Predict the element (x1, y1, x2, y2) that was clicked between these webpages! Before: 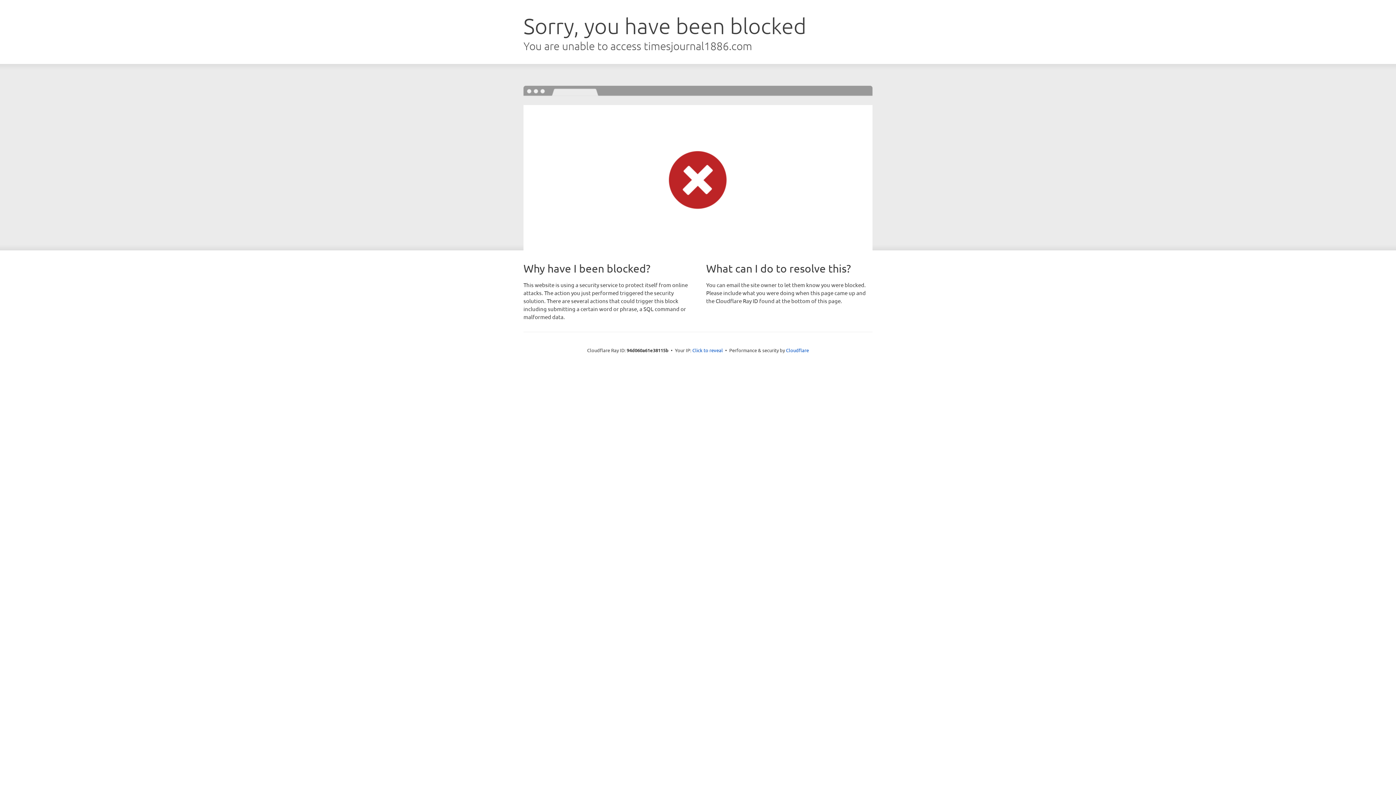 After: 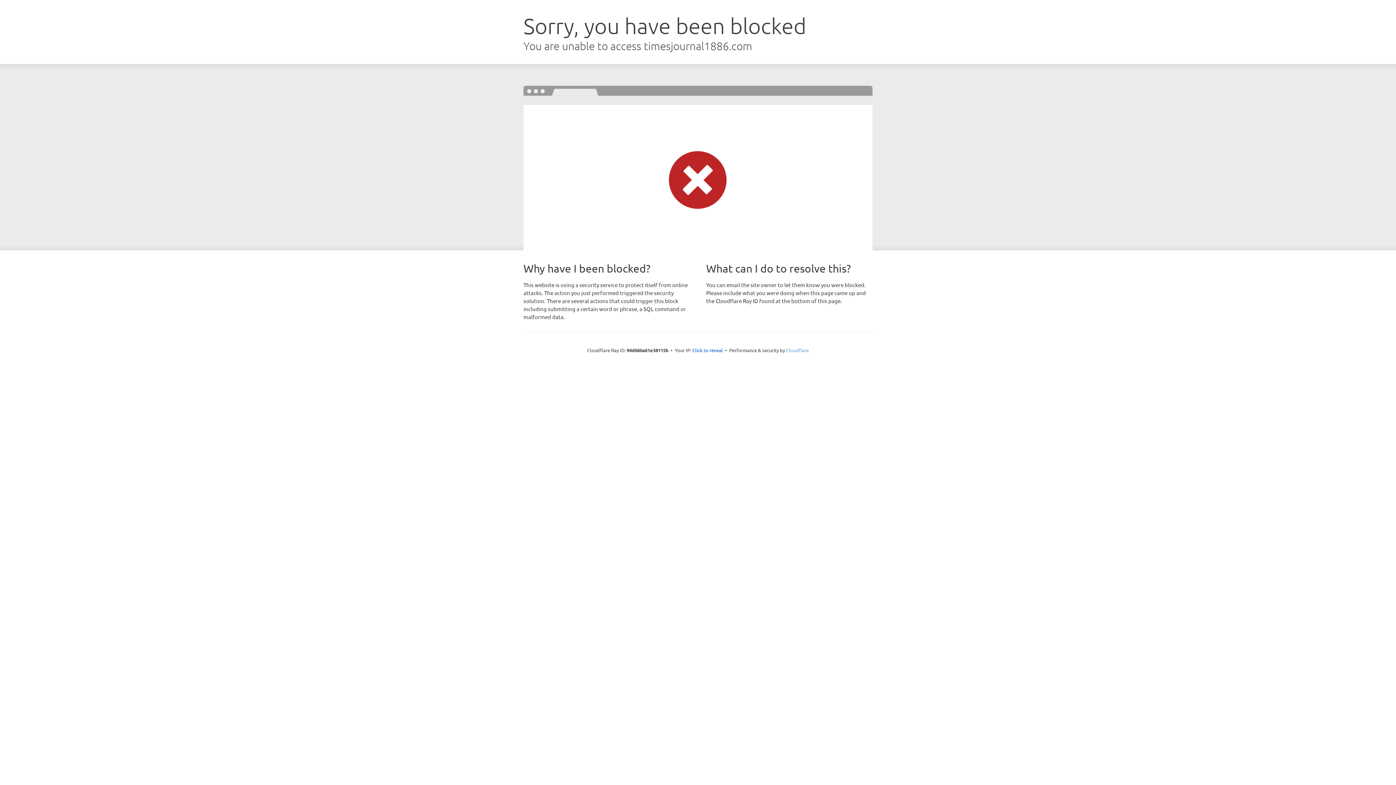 Action: label: Cloudflare bbox: (786, 347, 809, 353)